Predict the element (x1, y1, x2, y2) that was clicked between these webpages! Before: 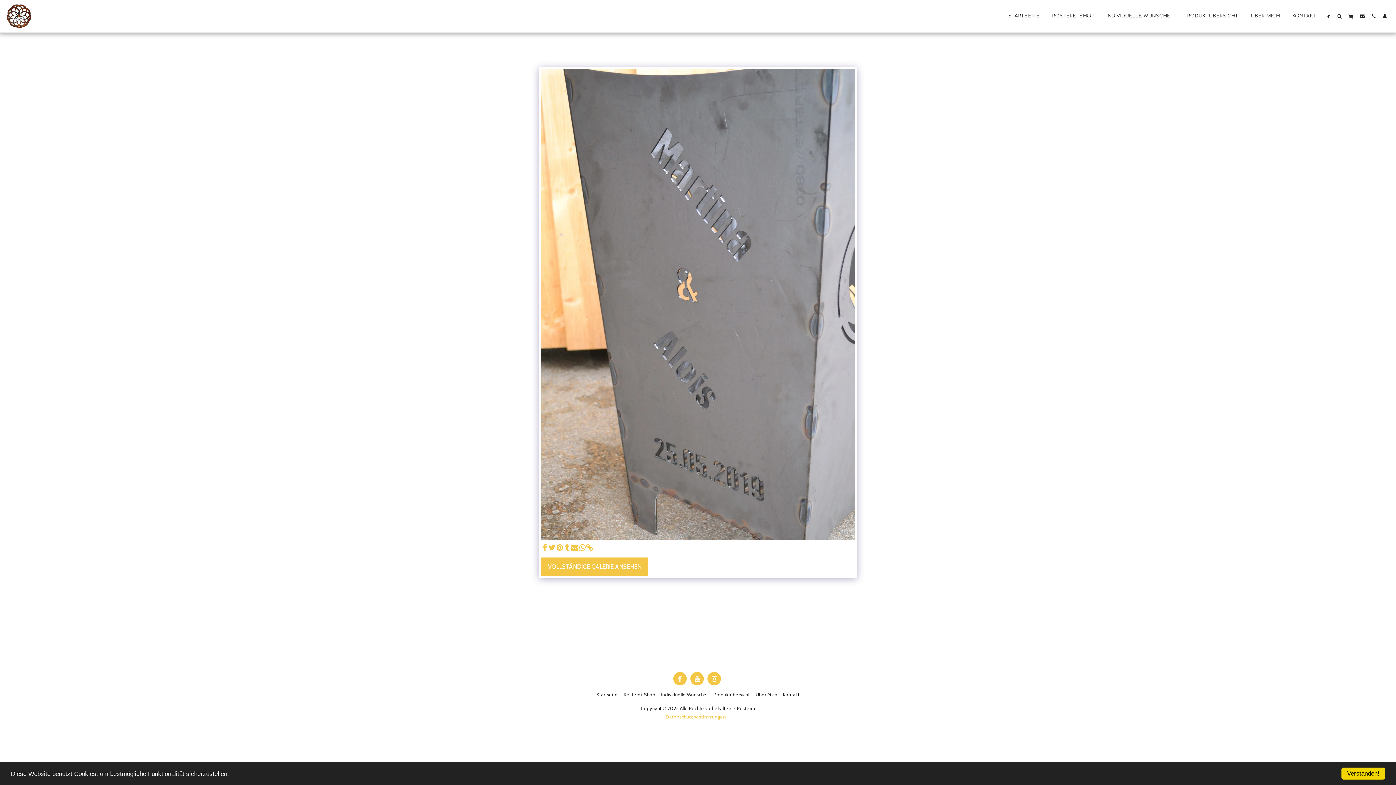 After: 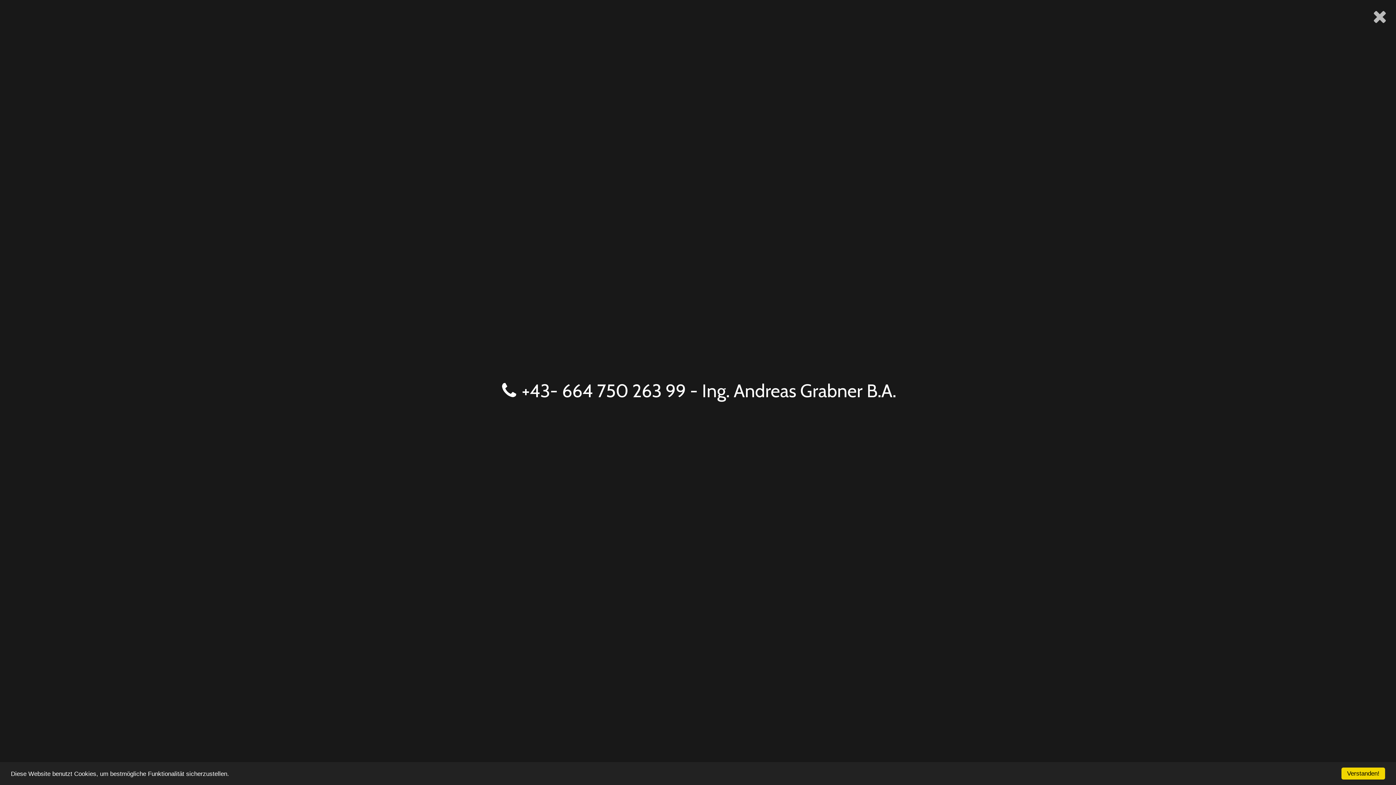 Action: bbox: (1368, 13, 1379, 18) label:  